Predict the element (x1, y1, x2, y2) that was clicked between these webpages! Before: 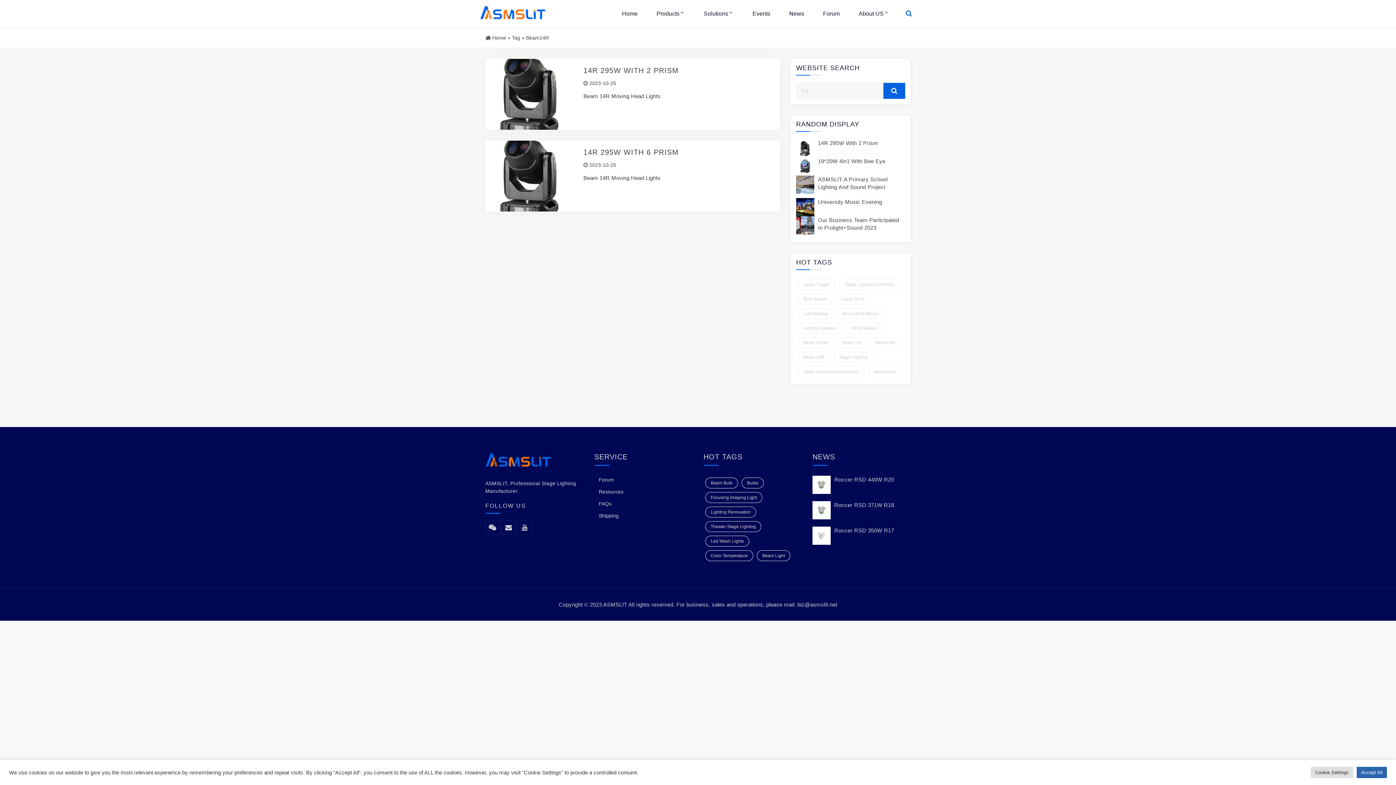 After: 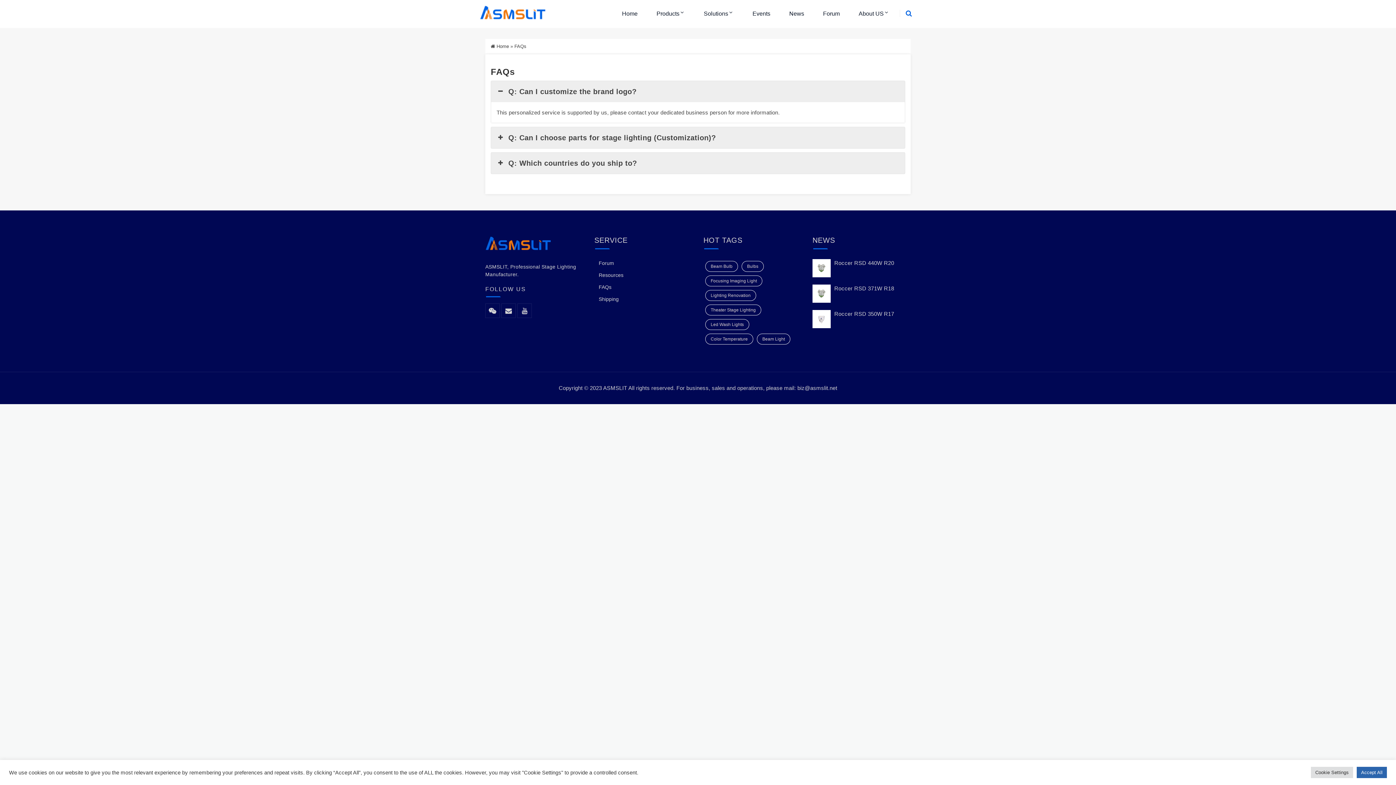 Action: bbox: (598, 501, 611, 506) label: FAQs